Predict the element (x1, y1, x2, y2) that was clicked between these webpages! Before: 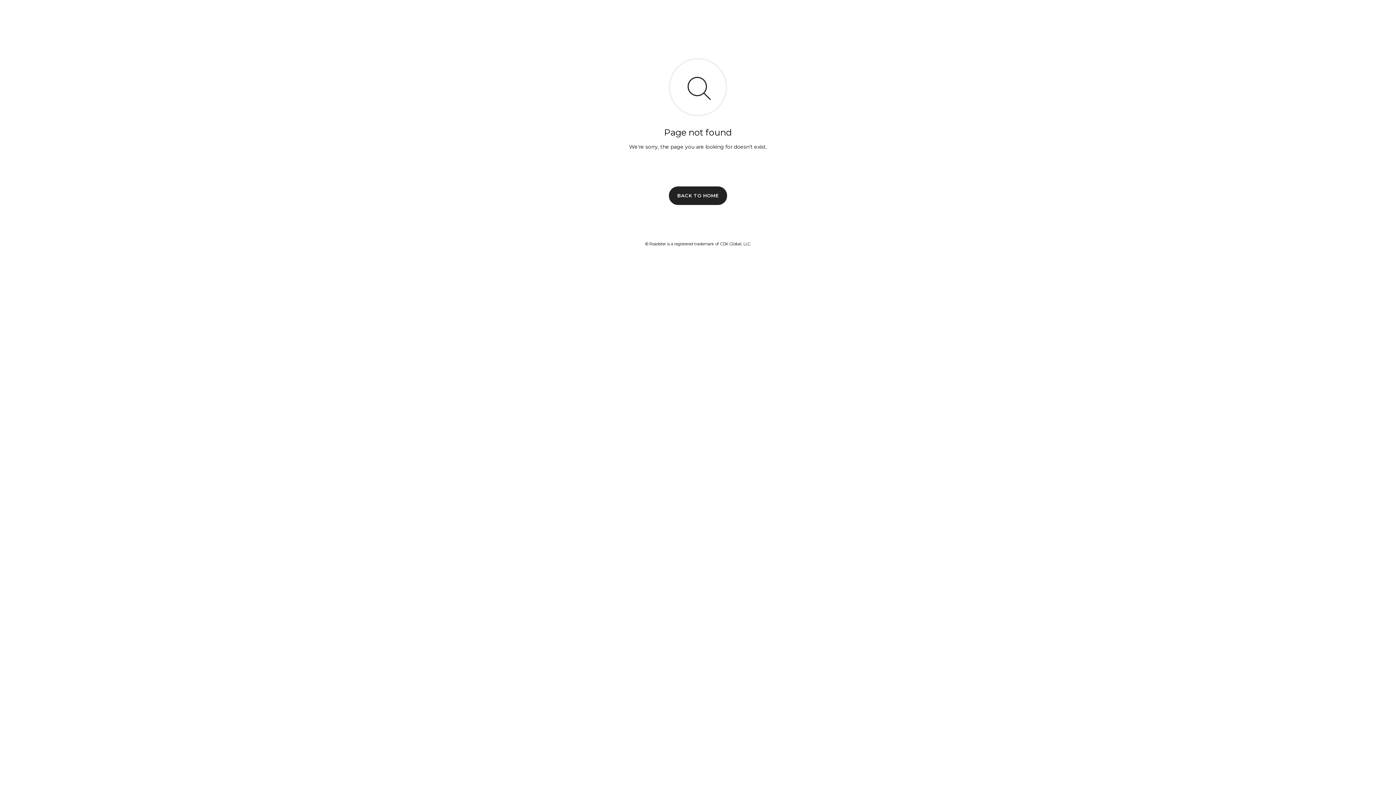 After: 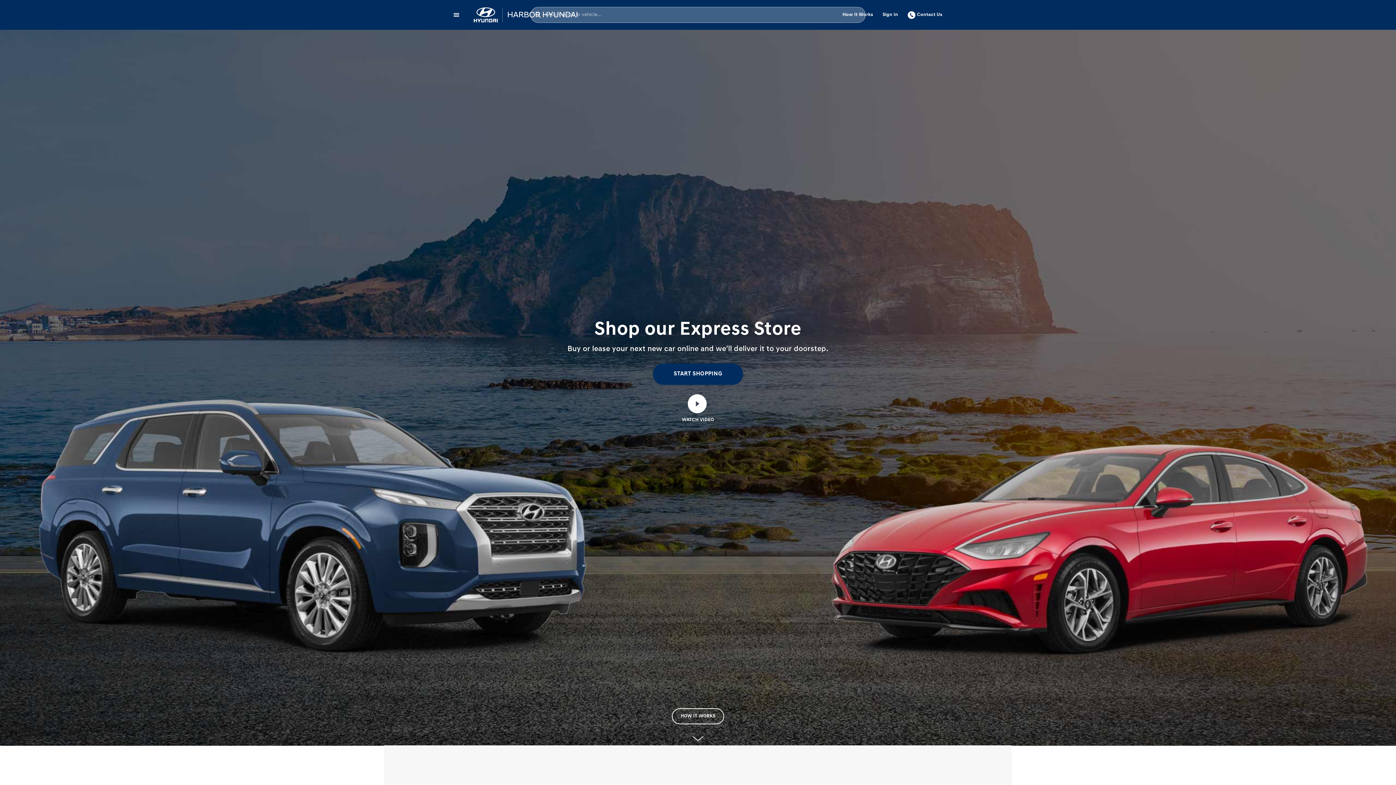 Action: label: BACK TO HOME bbox: (669, 186, 727, 204)